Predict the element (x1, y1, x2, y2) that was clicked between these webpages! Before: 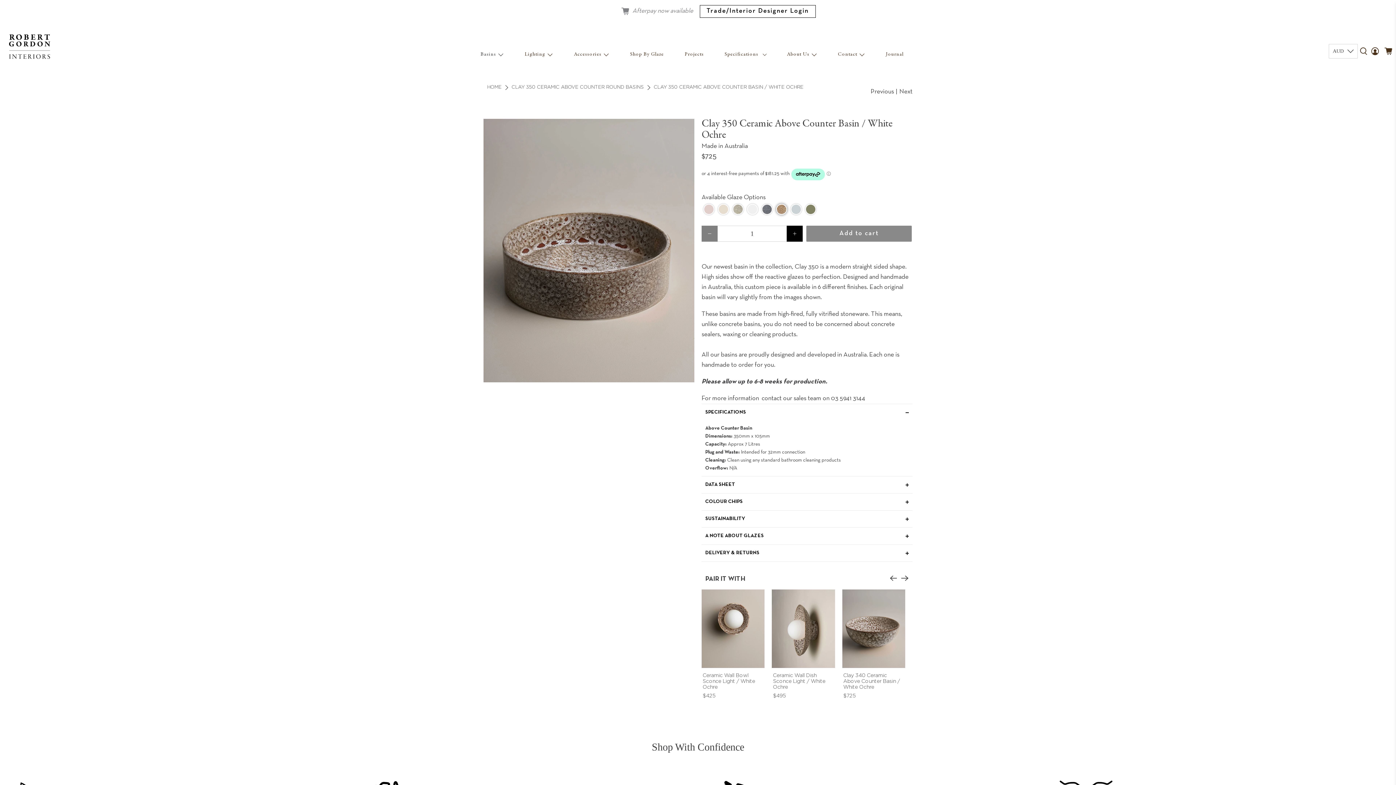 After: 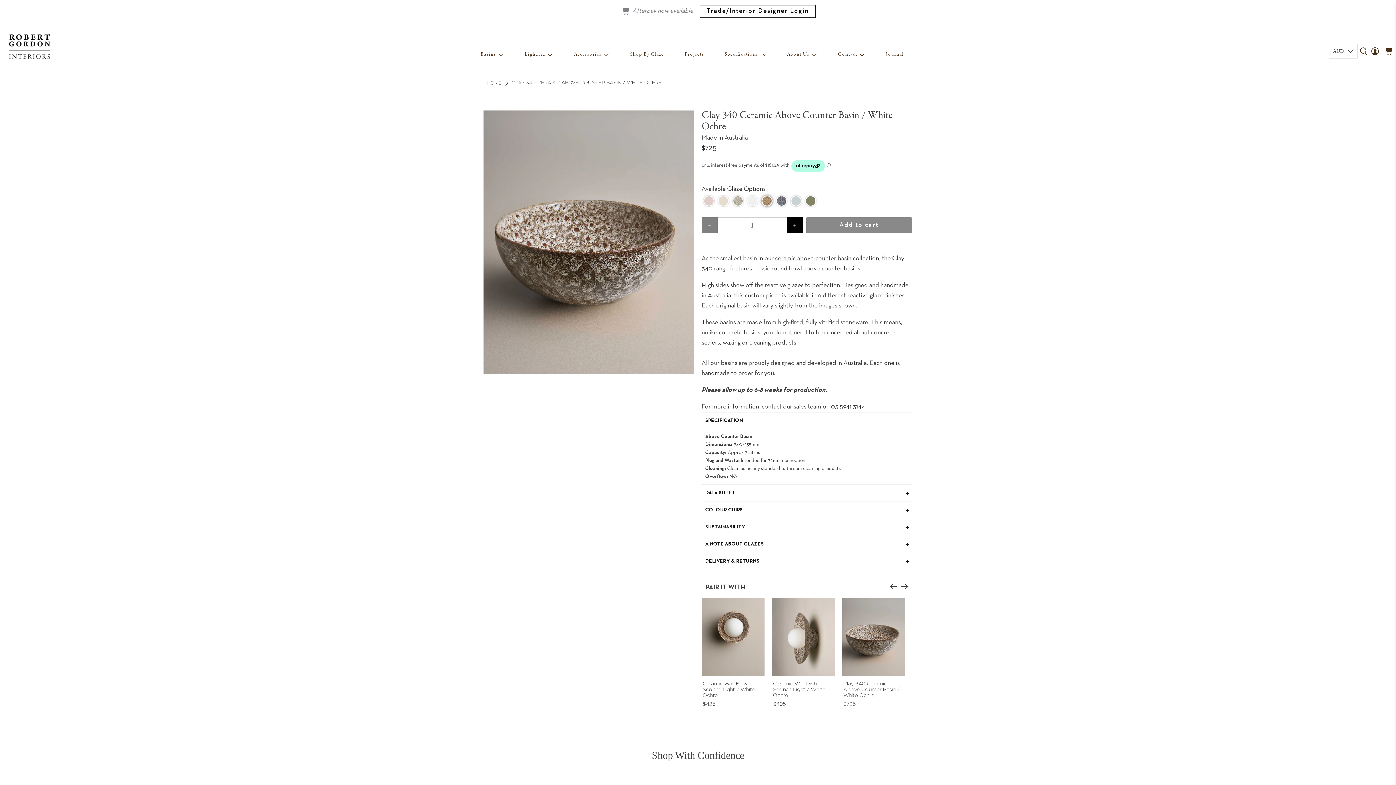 Action: bbox: (843, 672, 904, 690) label: Clay 340 Ceramic Above Counter Basin / White Ochre